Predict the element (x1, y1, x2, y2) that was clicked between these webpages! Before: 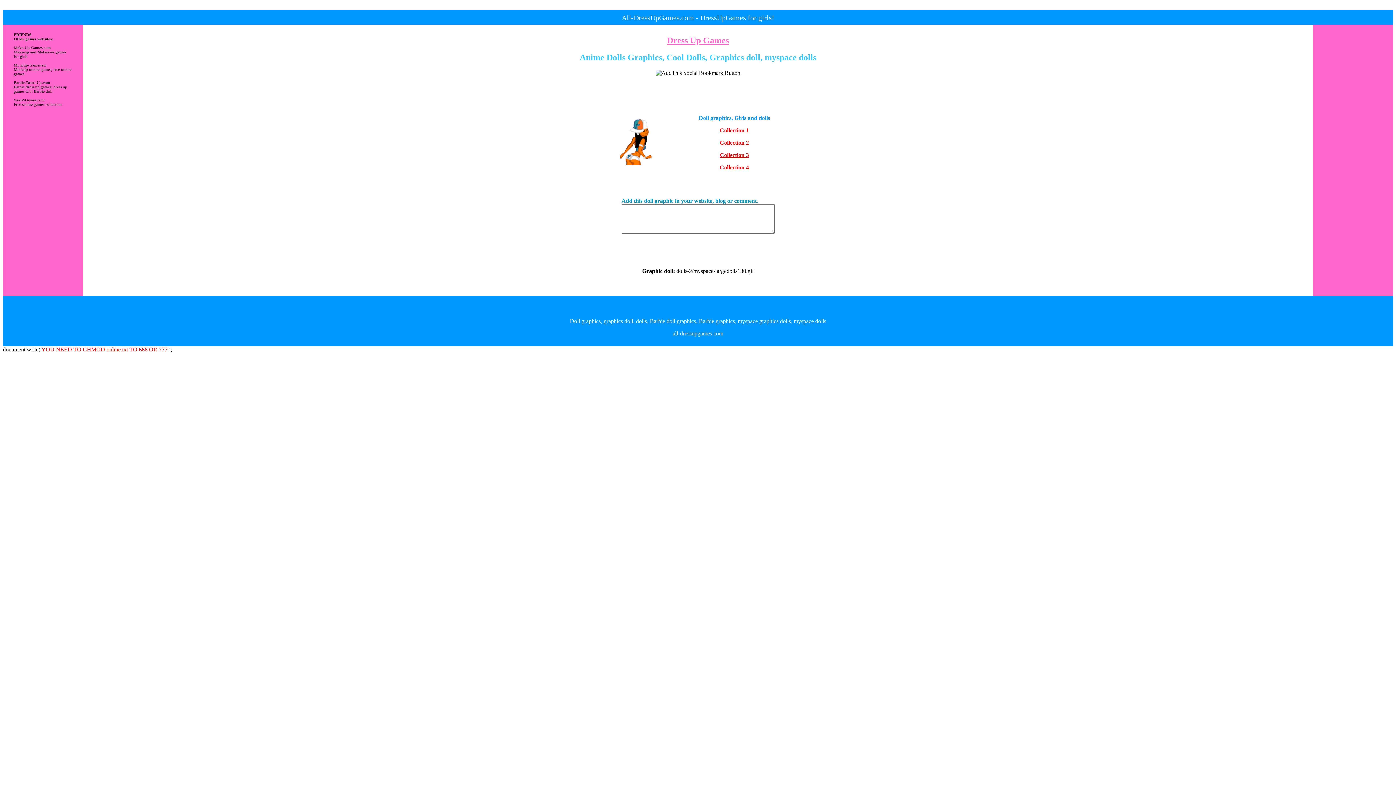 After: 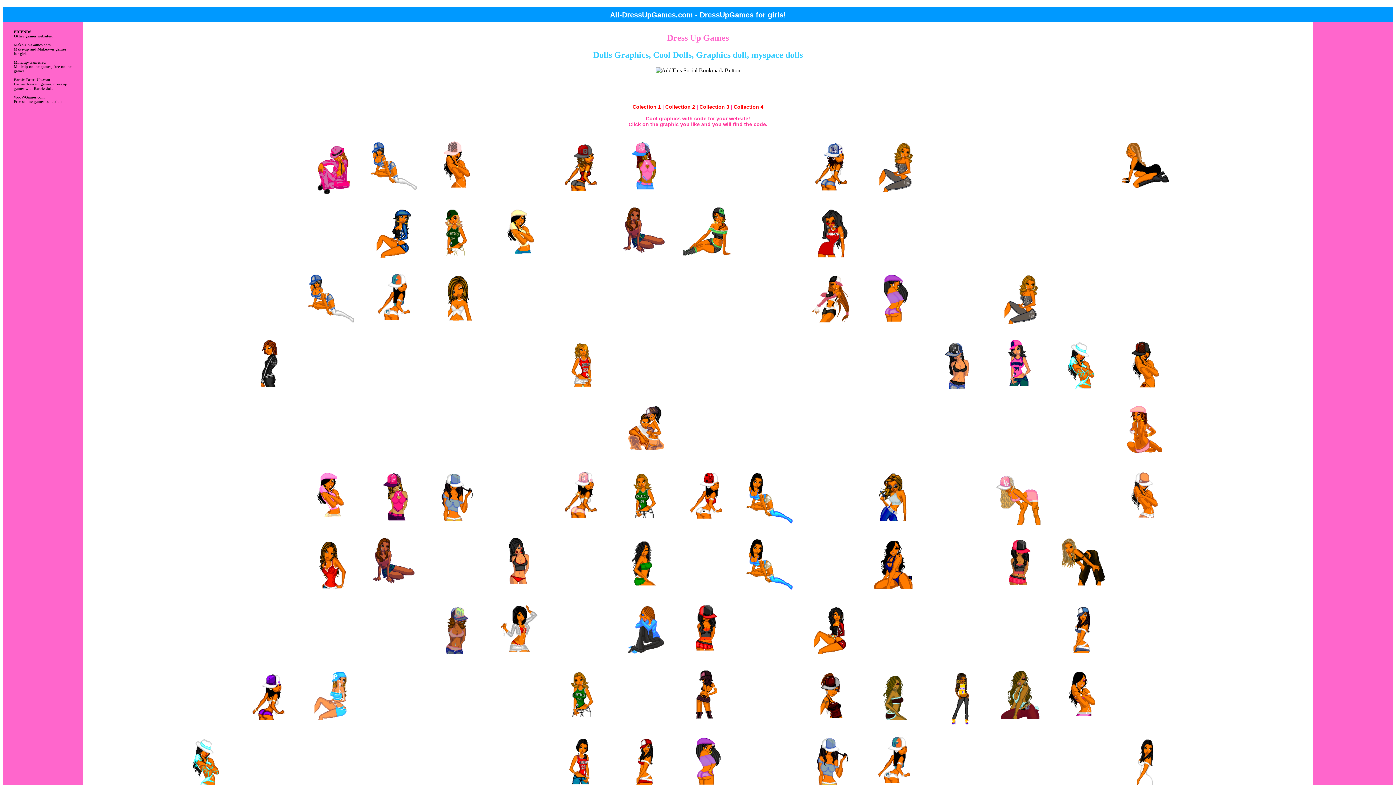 Action: bbox: (720, 139, 749, 145) label: Collection 2